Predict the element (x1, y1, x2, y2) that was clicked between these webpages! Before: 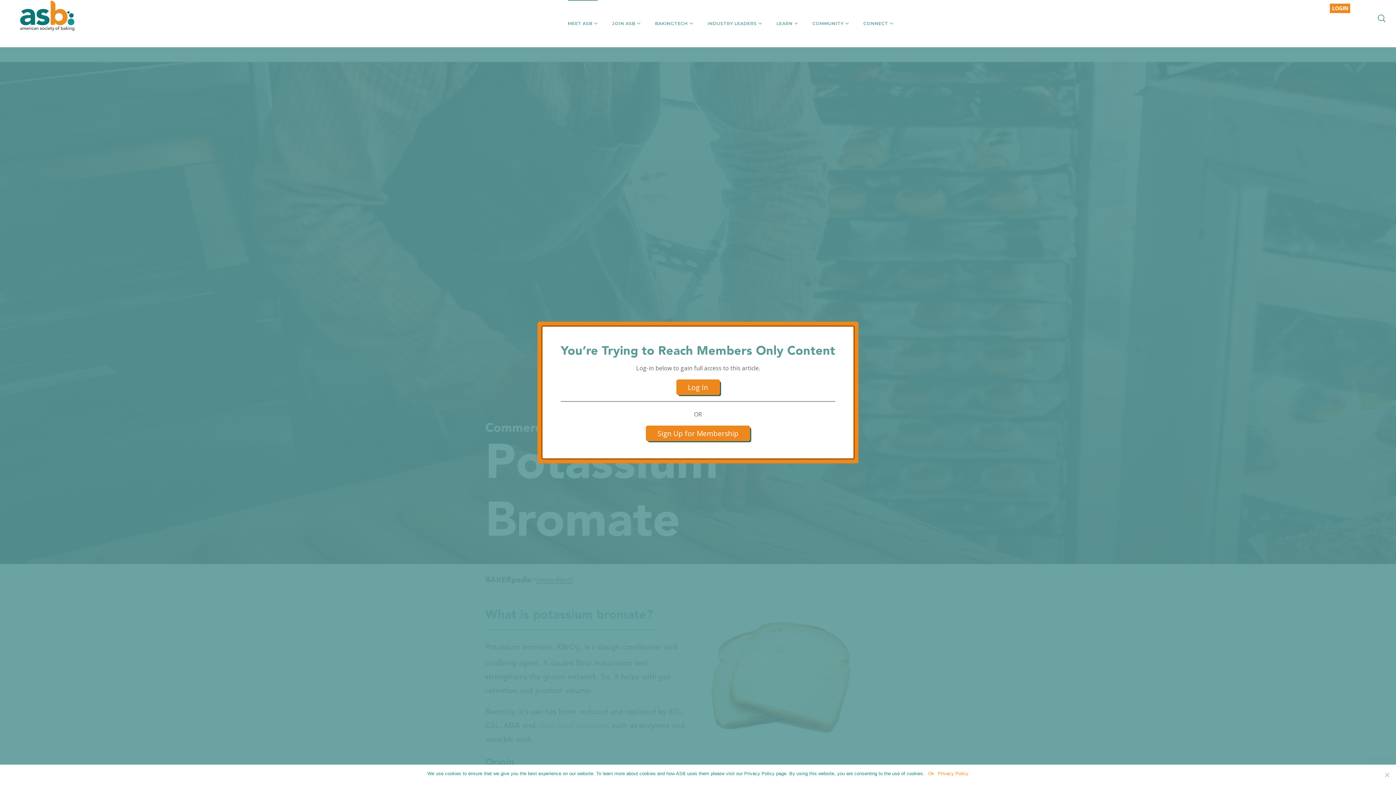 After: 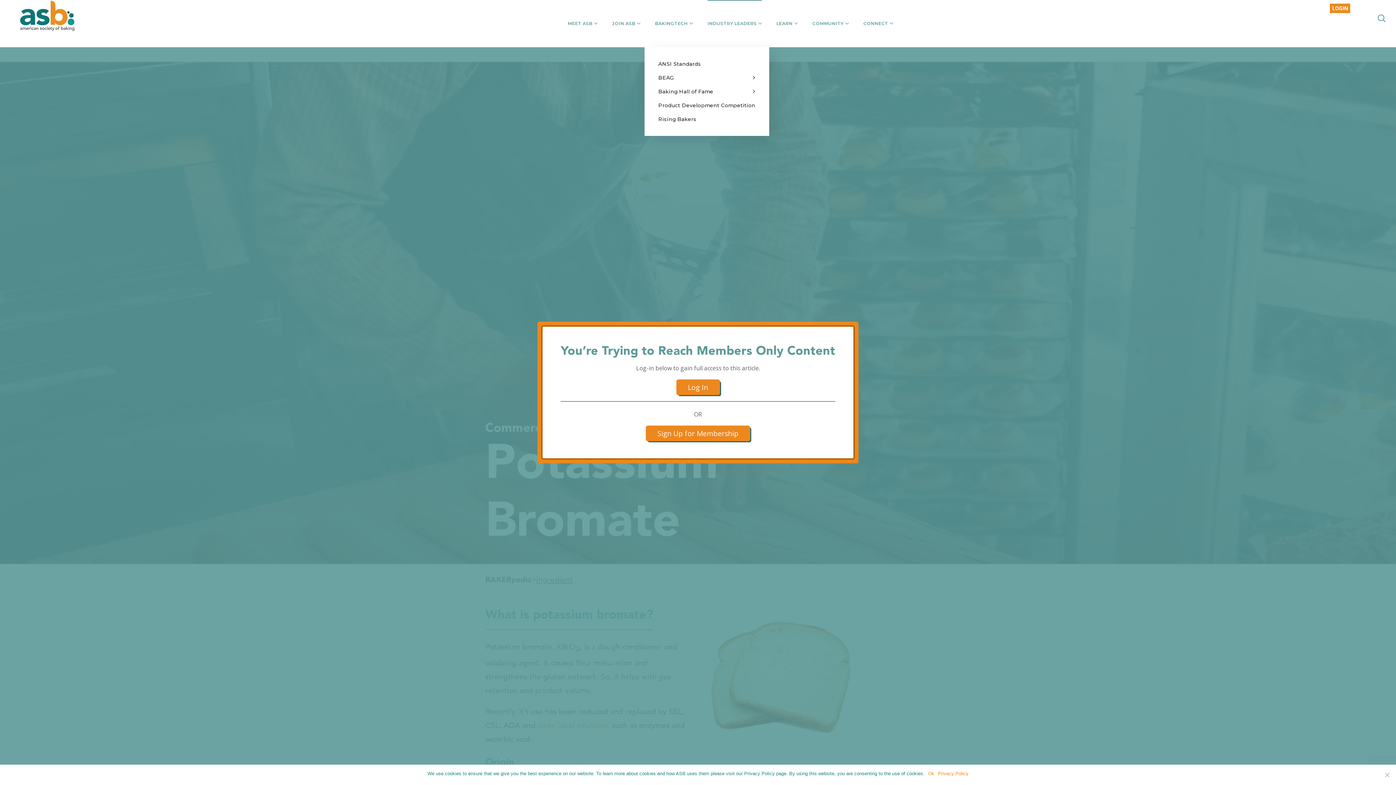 Action: label: INDUSTRY LEADERS bbox: (700, 0, 769, 47)